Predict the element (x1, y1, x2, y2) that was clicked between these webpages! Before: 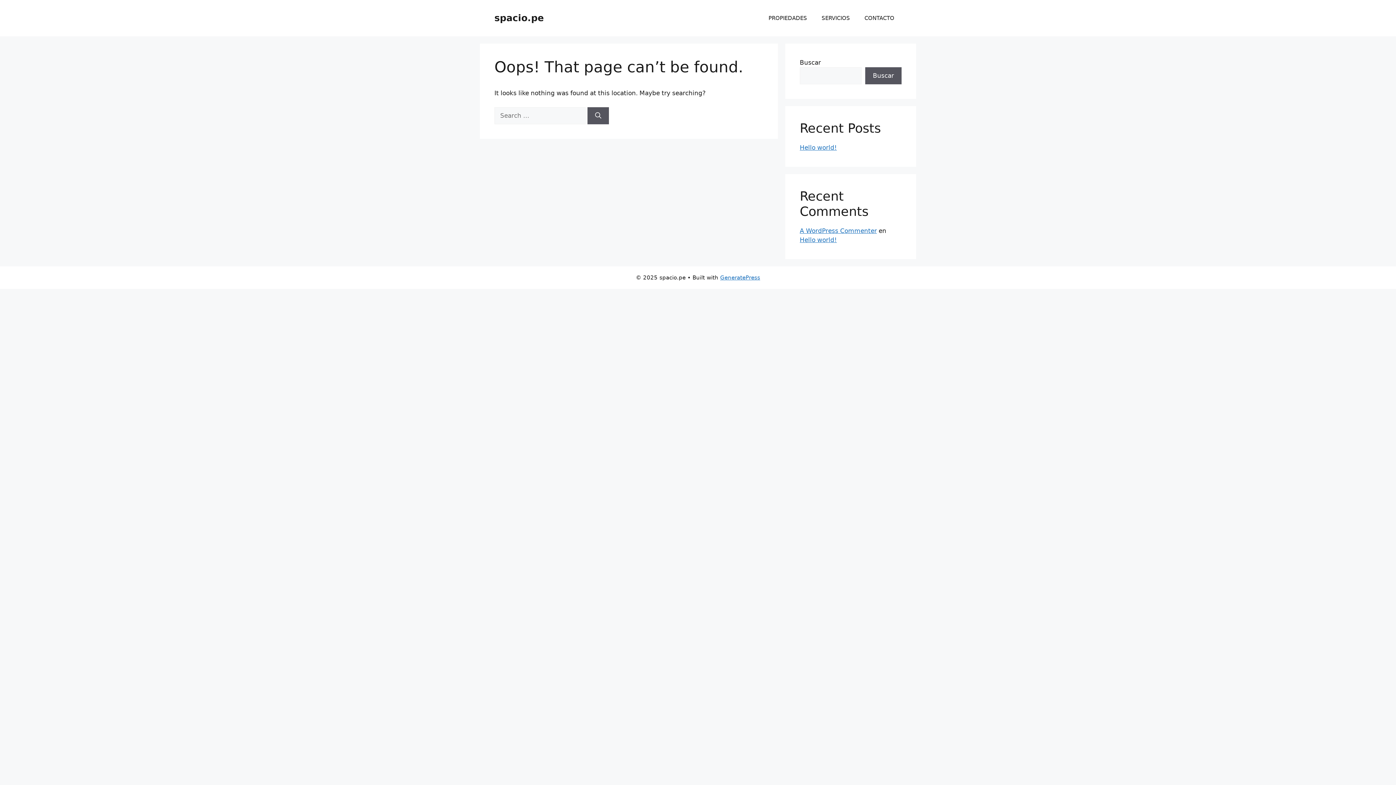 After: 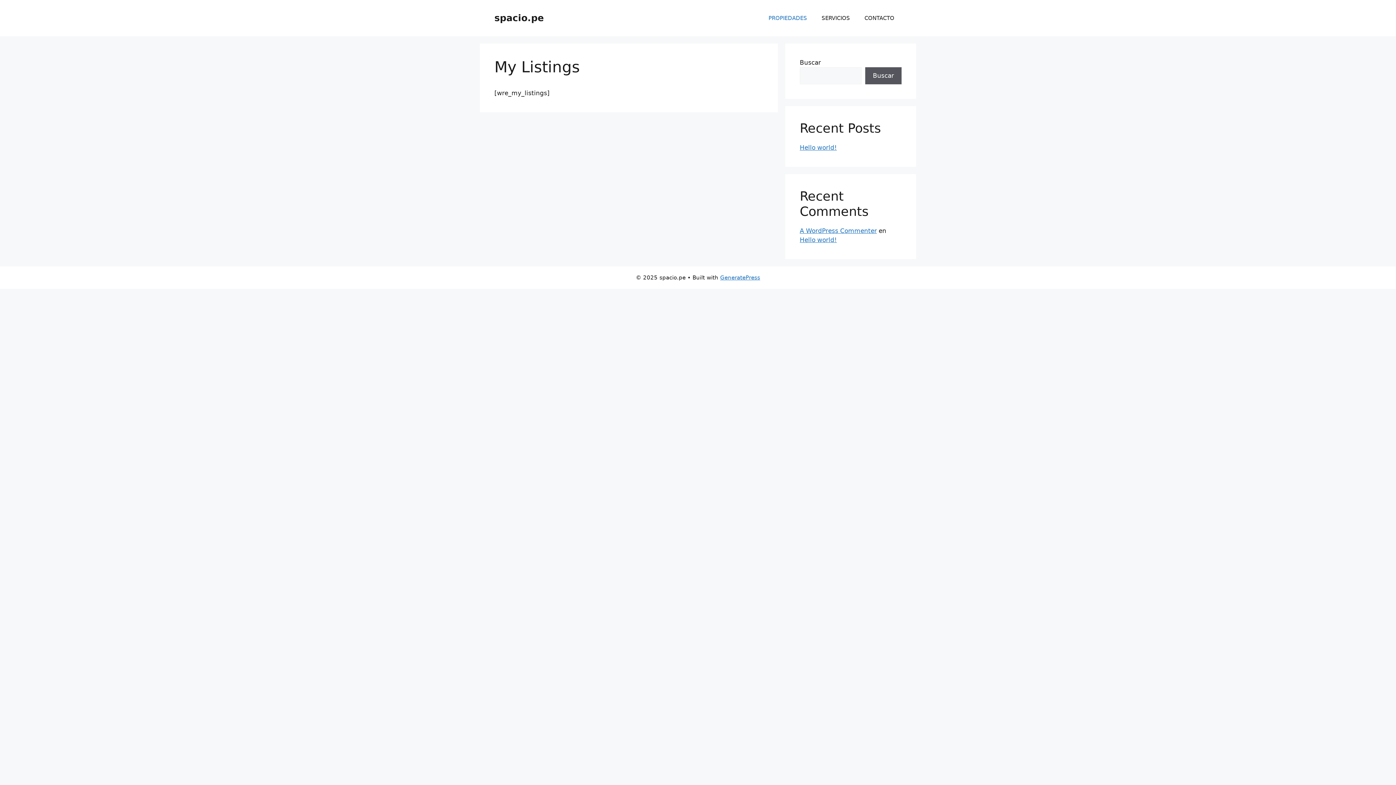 Action: bbox: (761, 7, 814, 29) label: PROPIEDADES